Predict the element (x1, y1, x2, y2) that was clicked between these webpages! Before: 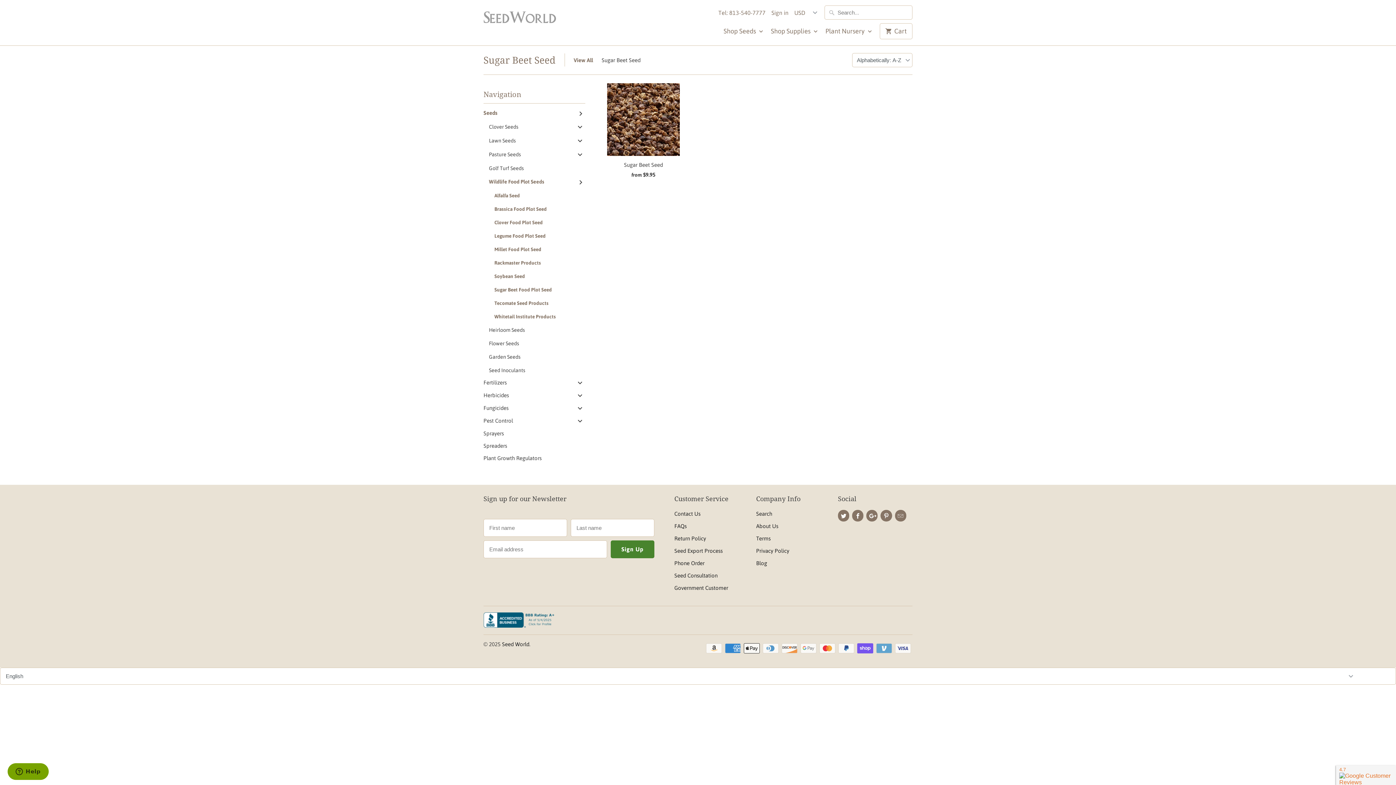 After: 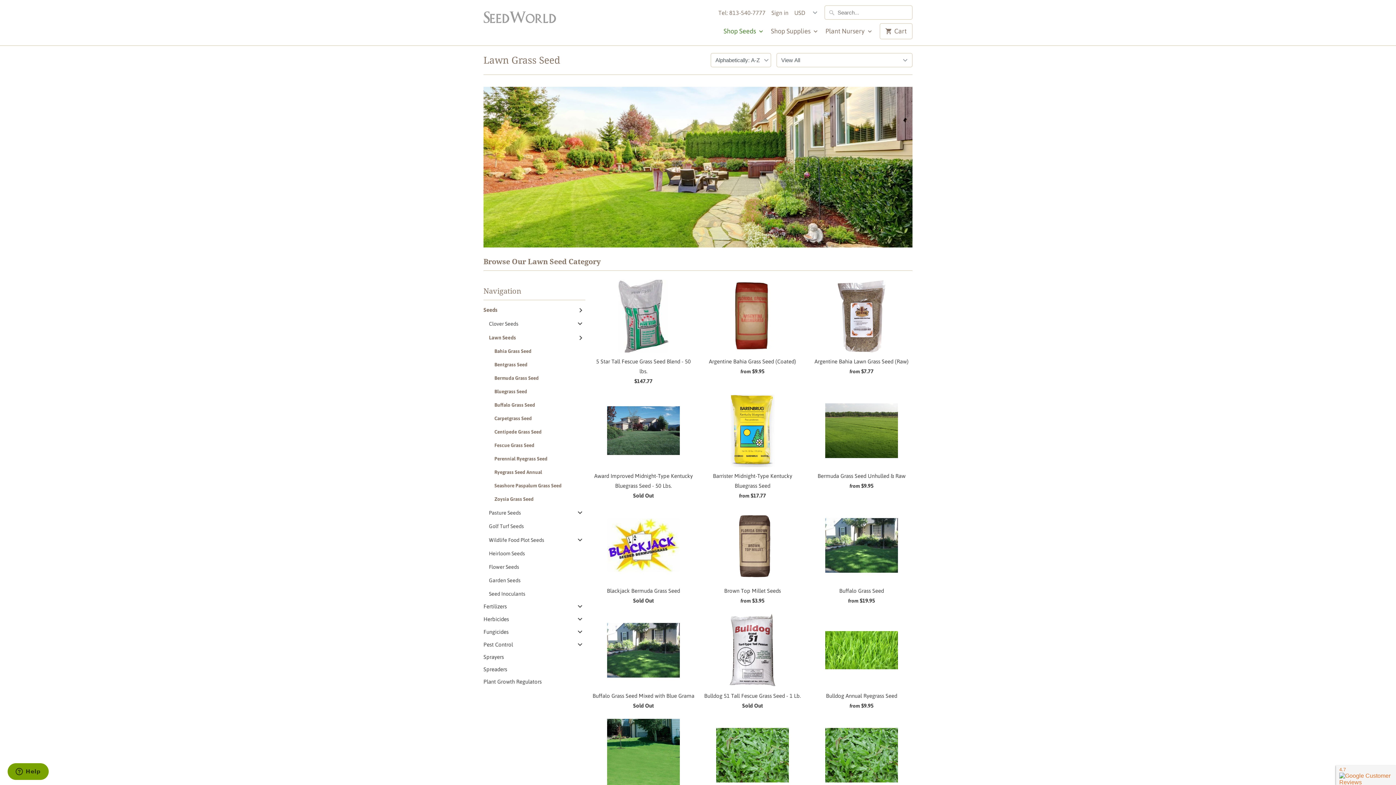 Action: label: Lawn Seeds bbox: (489, 136, 516, 144)